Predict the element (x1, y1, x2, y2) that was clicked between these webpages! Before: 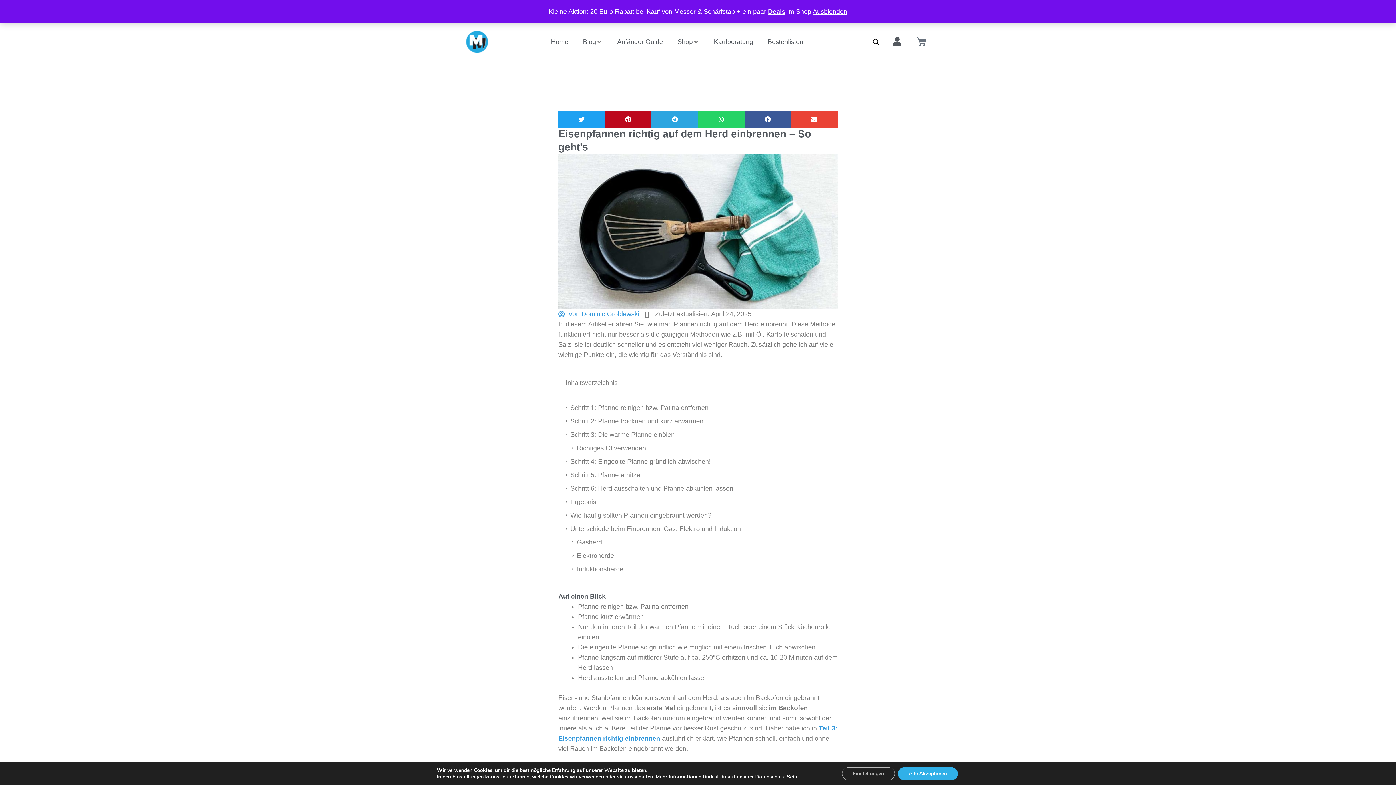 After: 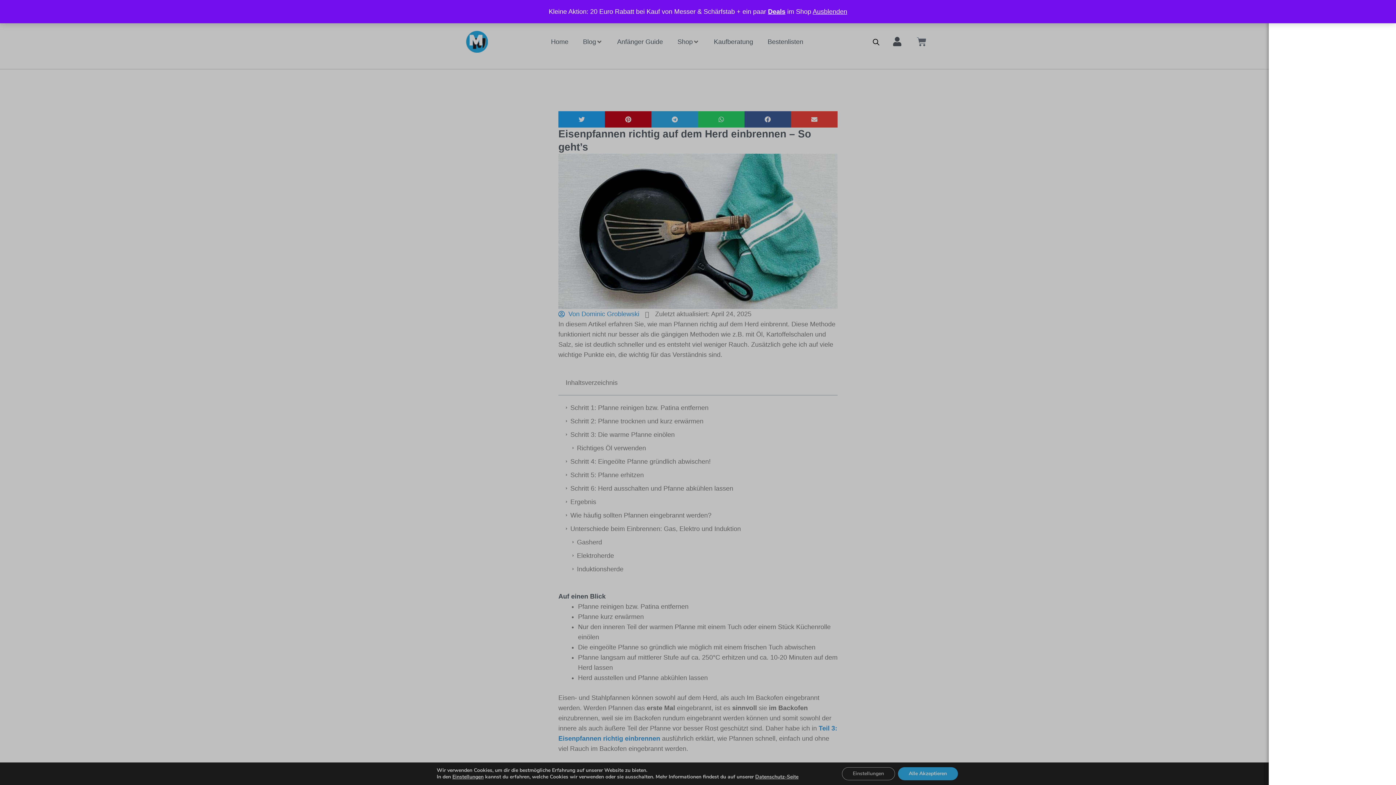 Action: label: Warenkorb bbox: (908, 32, 935, 51)